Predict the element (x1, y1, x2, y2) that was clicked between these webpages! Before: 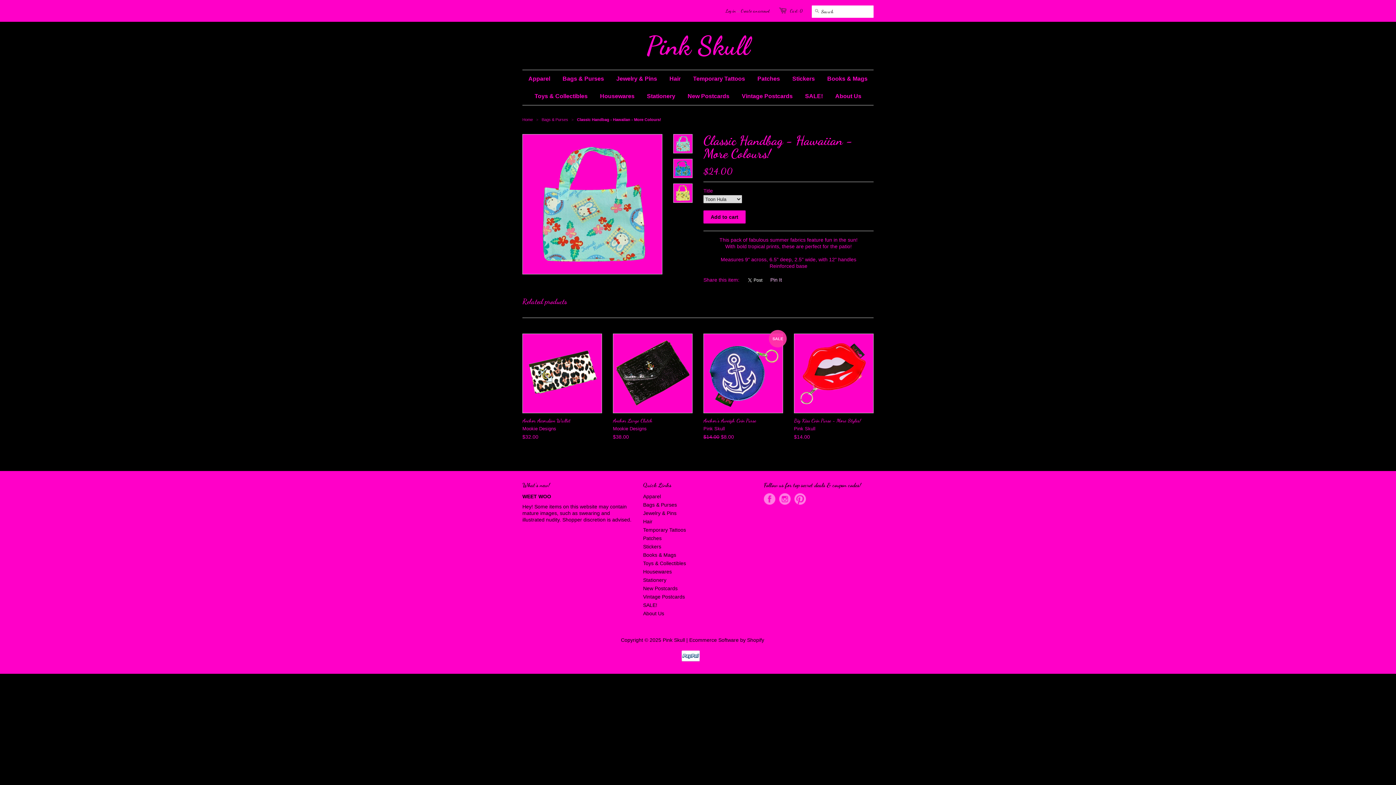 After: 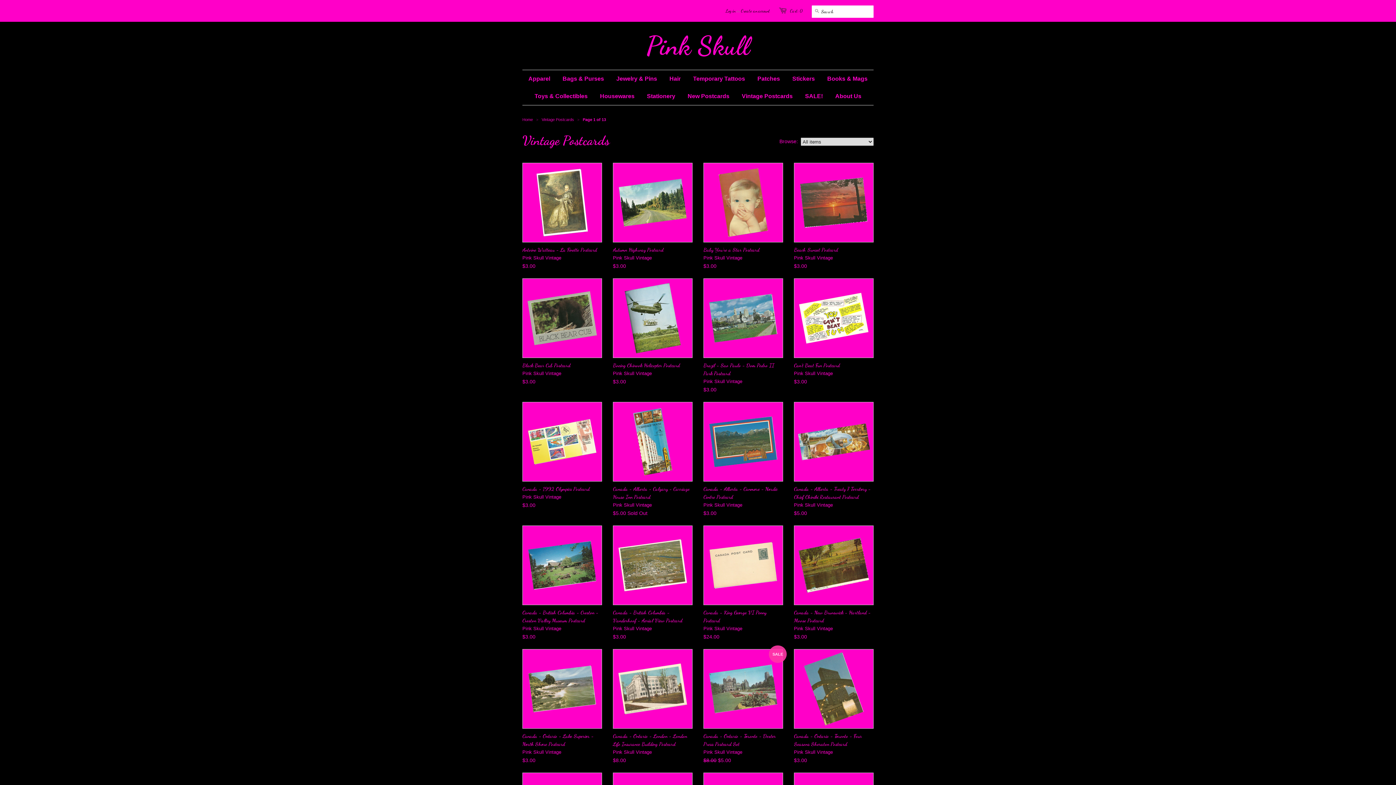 Action: bbox: (736, 87, 798, 105) label: Vintage Postcards